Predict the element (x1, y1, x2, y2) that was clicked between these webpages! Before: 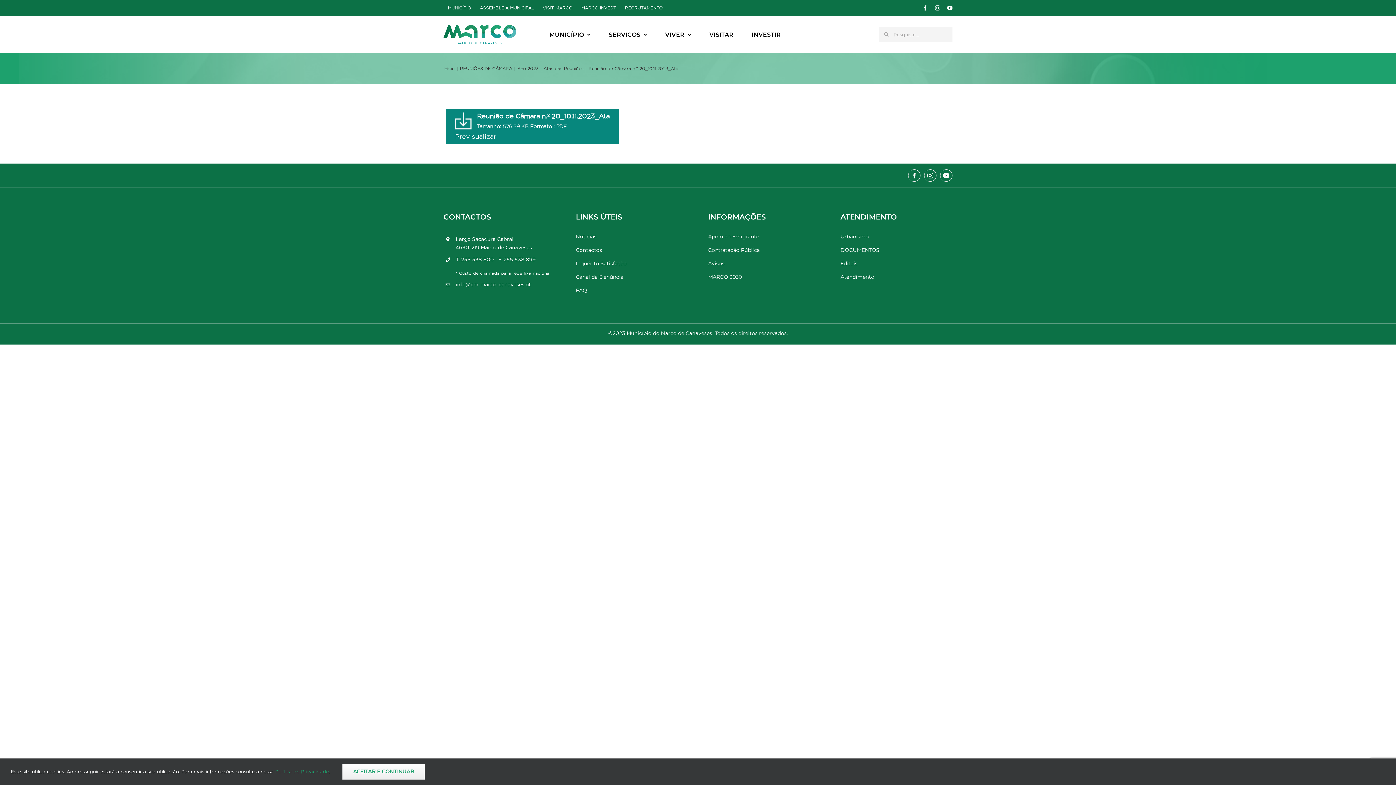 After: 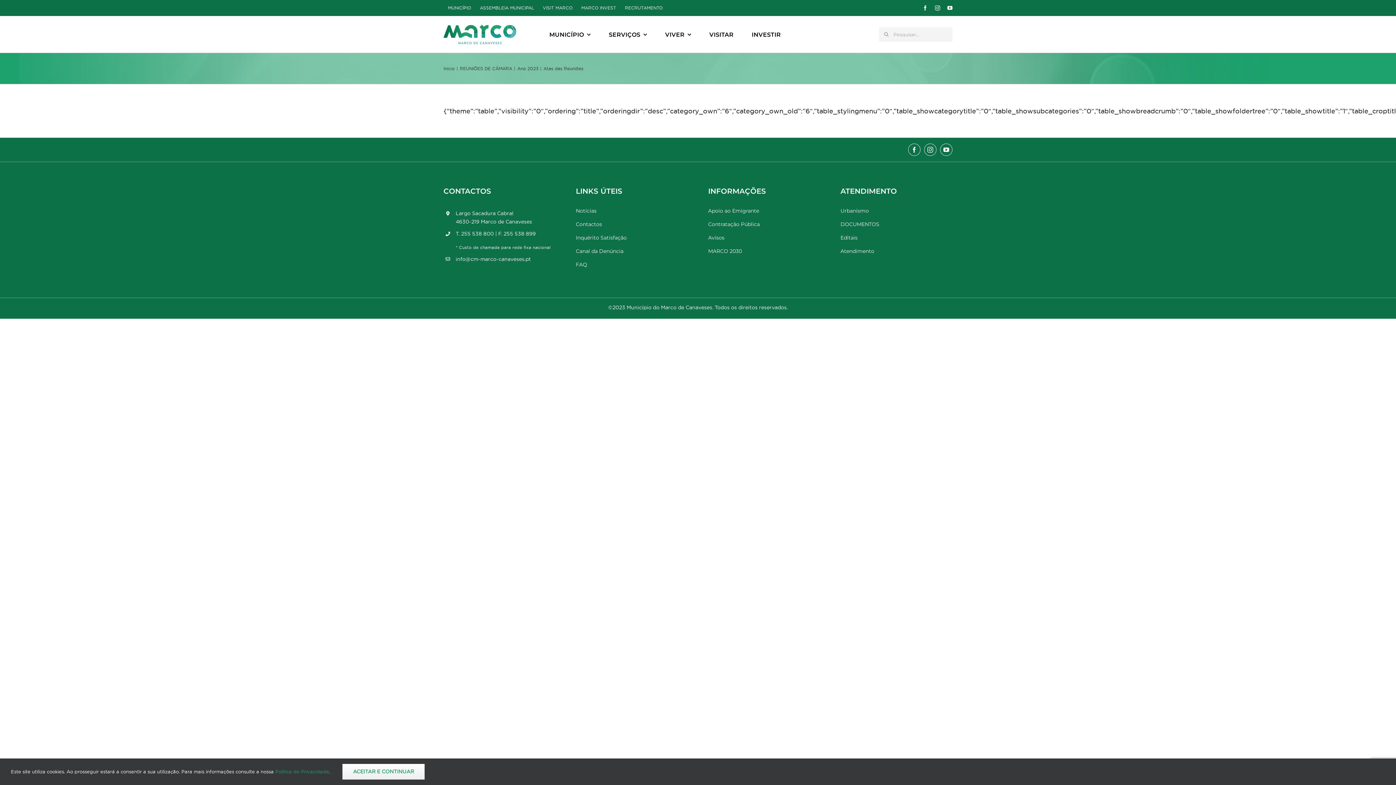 Action: label: Atas das Reuniões bbox: (543, 66, 583, 70)